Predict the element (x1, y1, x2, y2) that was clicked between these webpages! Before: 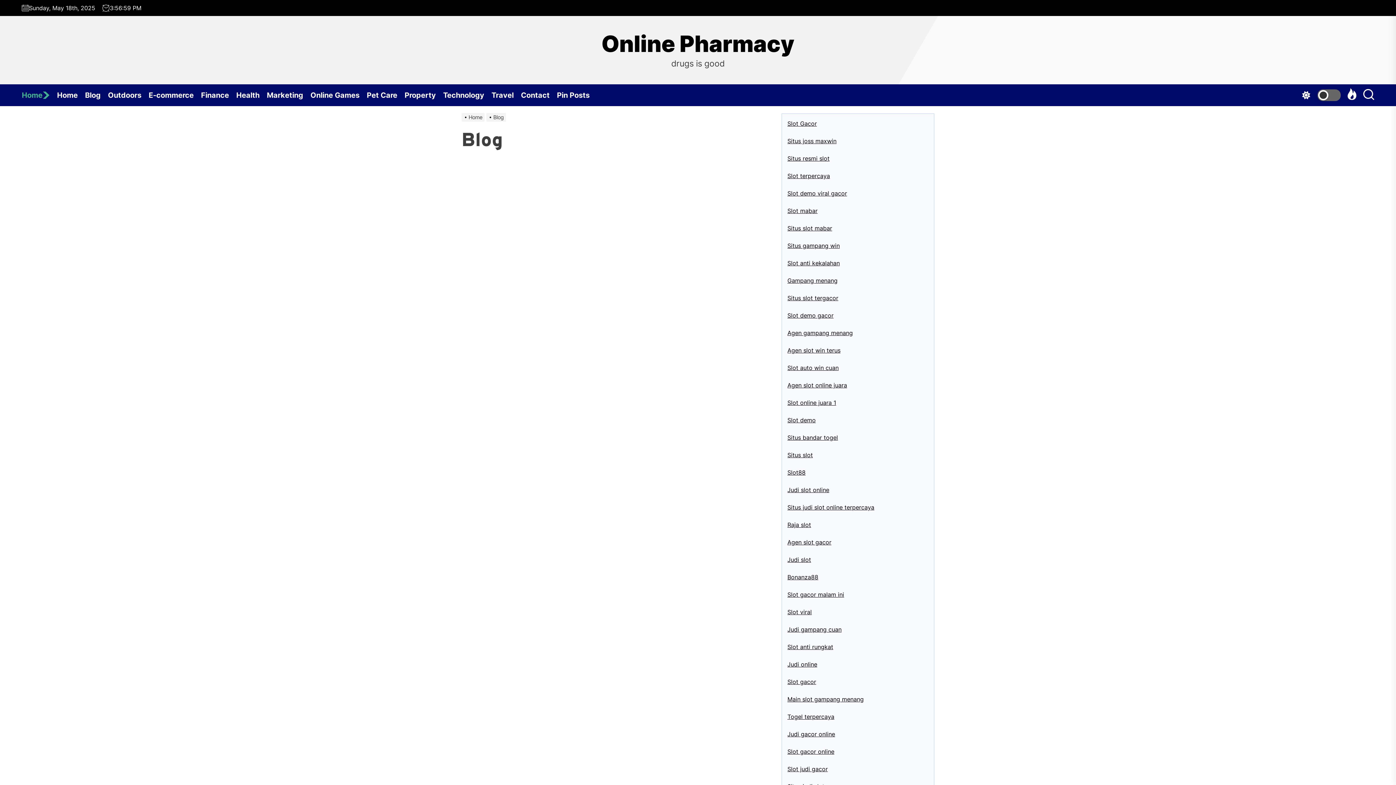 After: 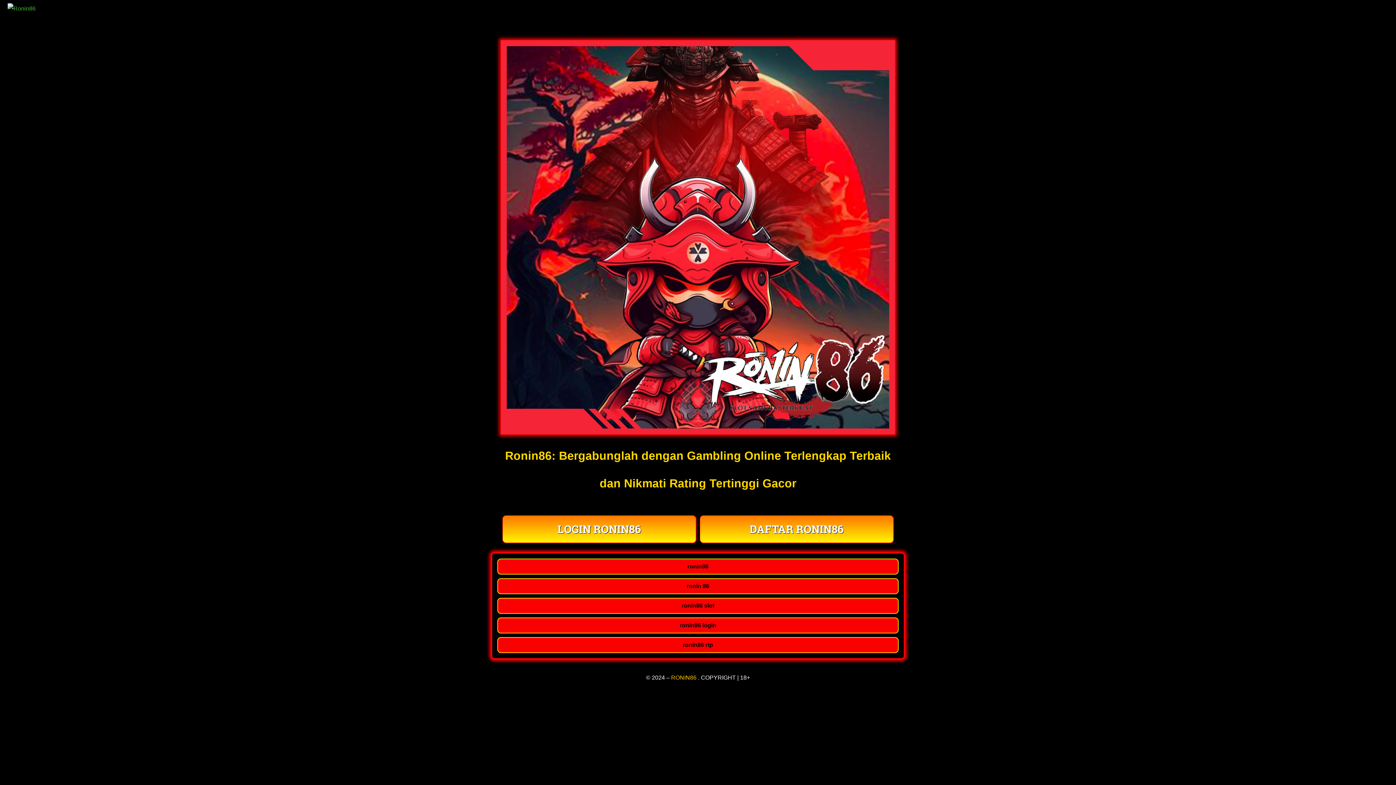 Action: label: Slot anti kekalahan bbox: (787, 259, 840, 266)